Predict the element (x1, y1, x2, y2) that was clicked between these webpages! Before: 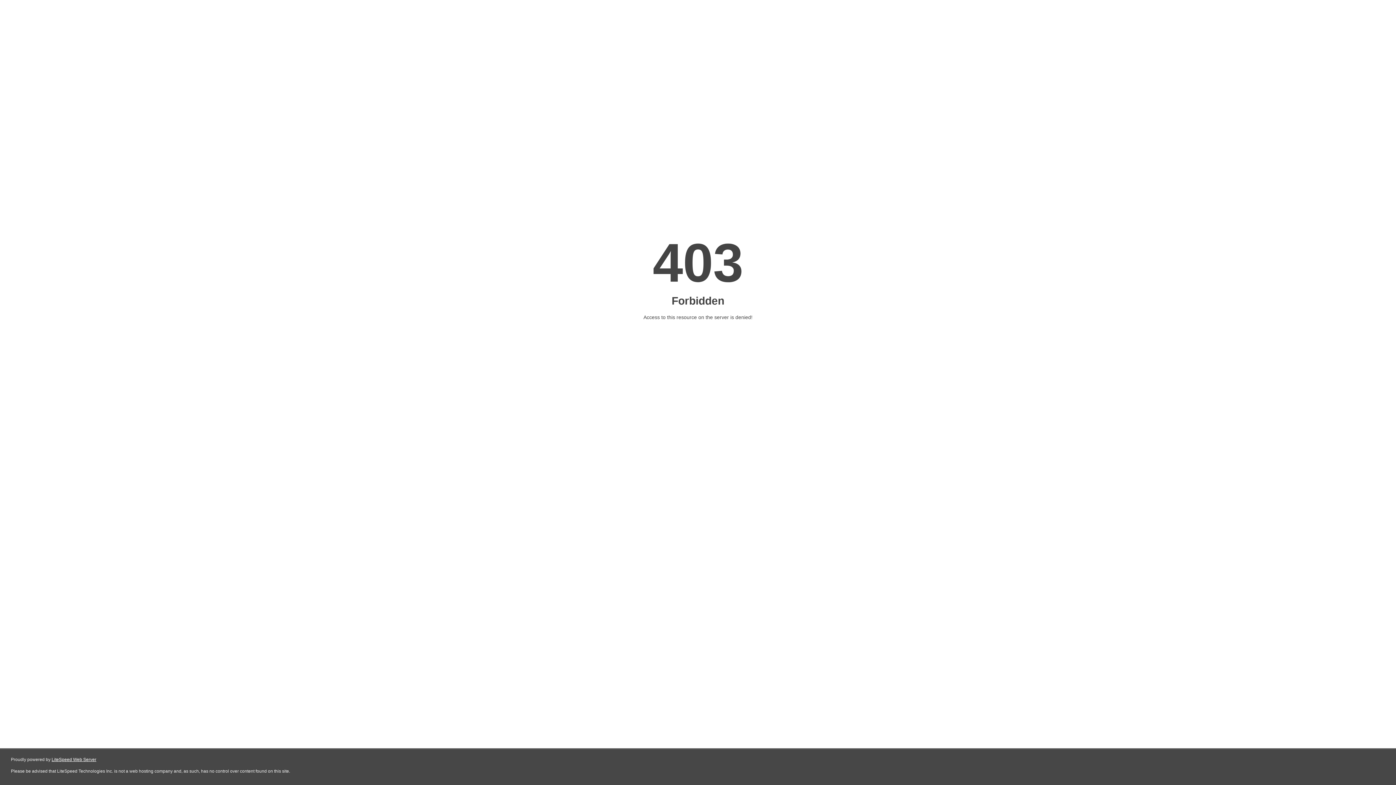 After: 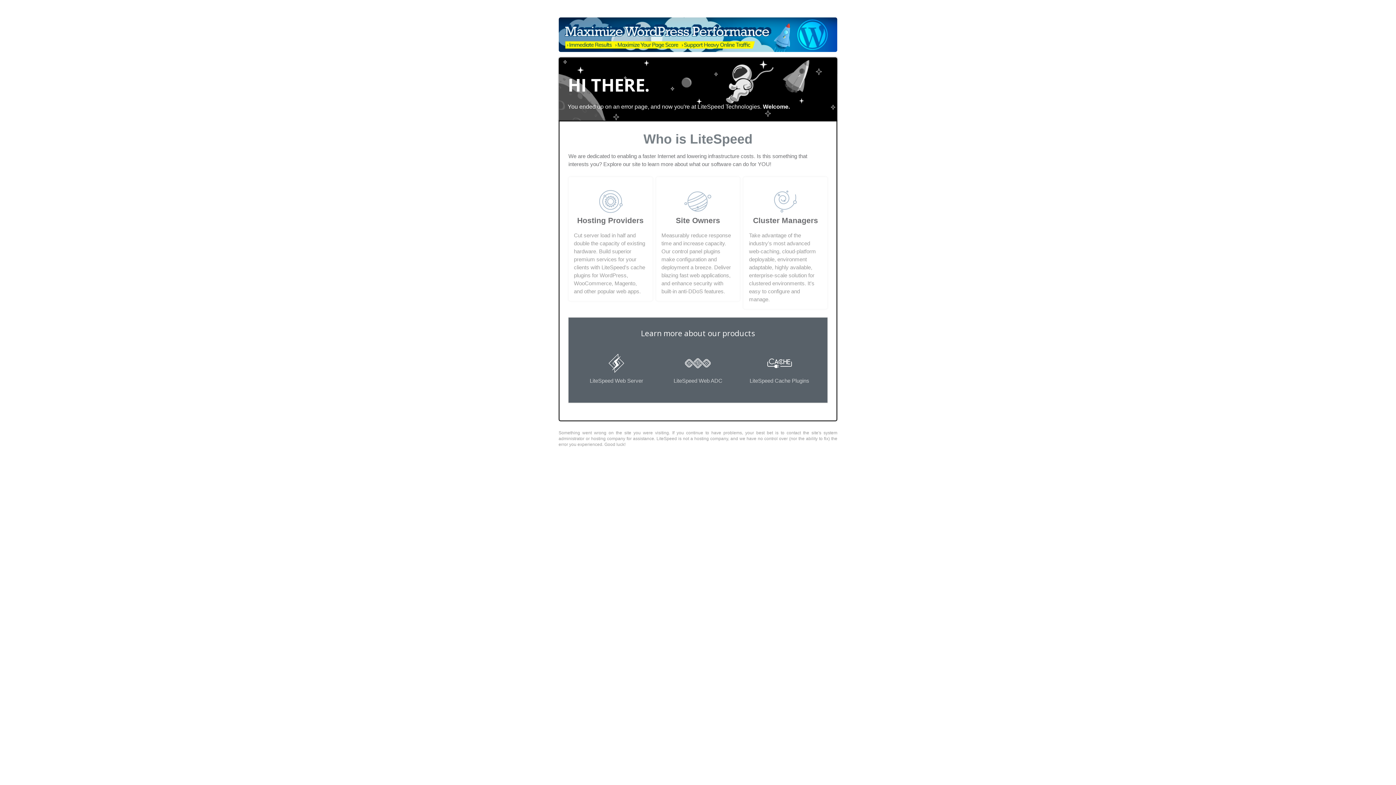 Action: label: LiteSpeed Web Server bbox: (51, 757, 96, 762)